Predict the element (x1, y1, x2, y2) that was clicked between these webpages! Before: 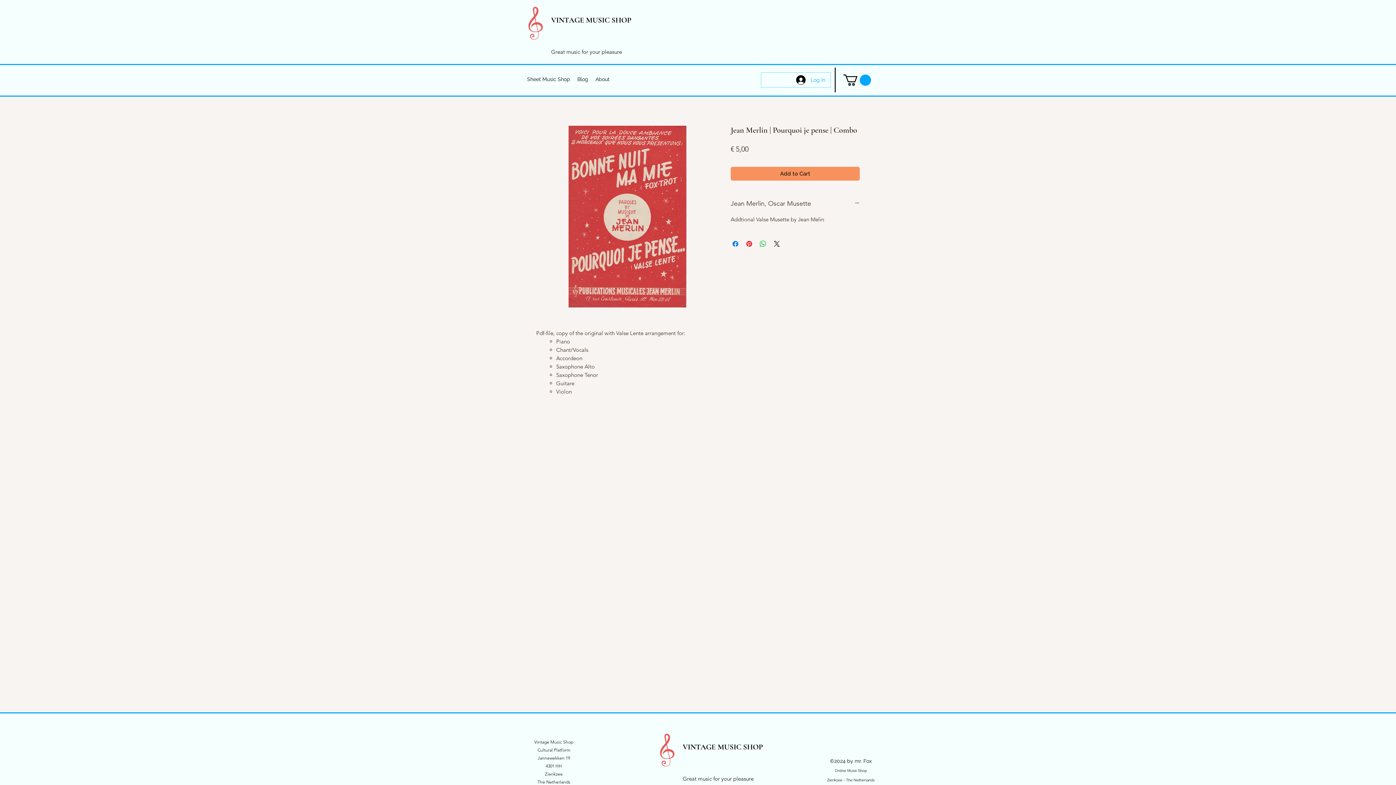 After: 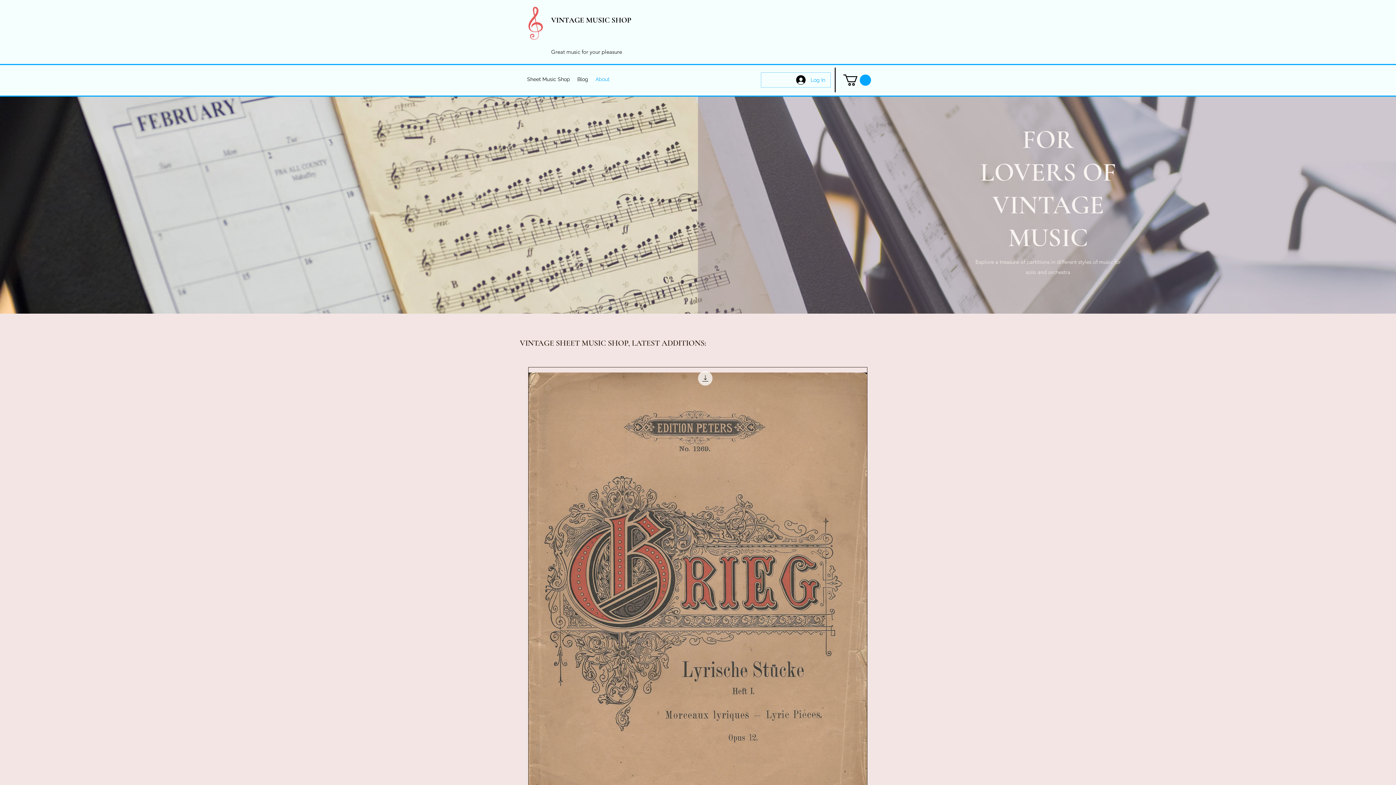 Action: bbox: (651, 734, 682, 766)